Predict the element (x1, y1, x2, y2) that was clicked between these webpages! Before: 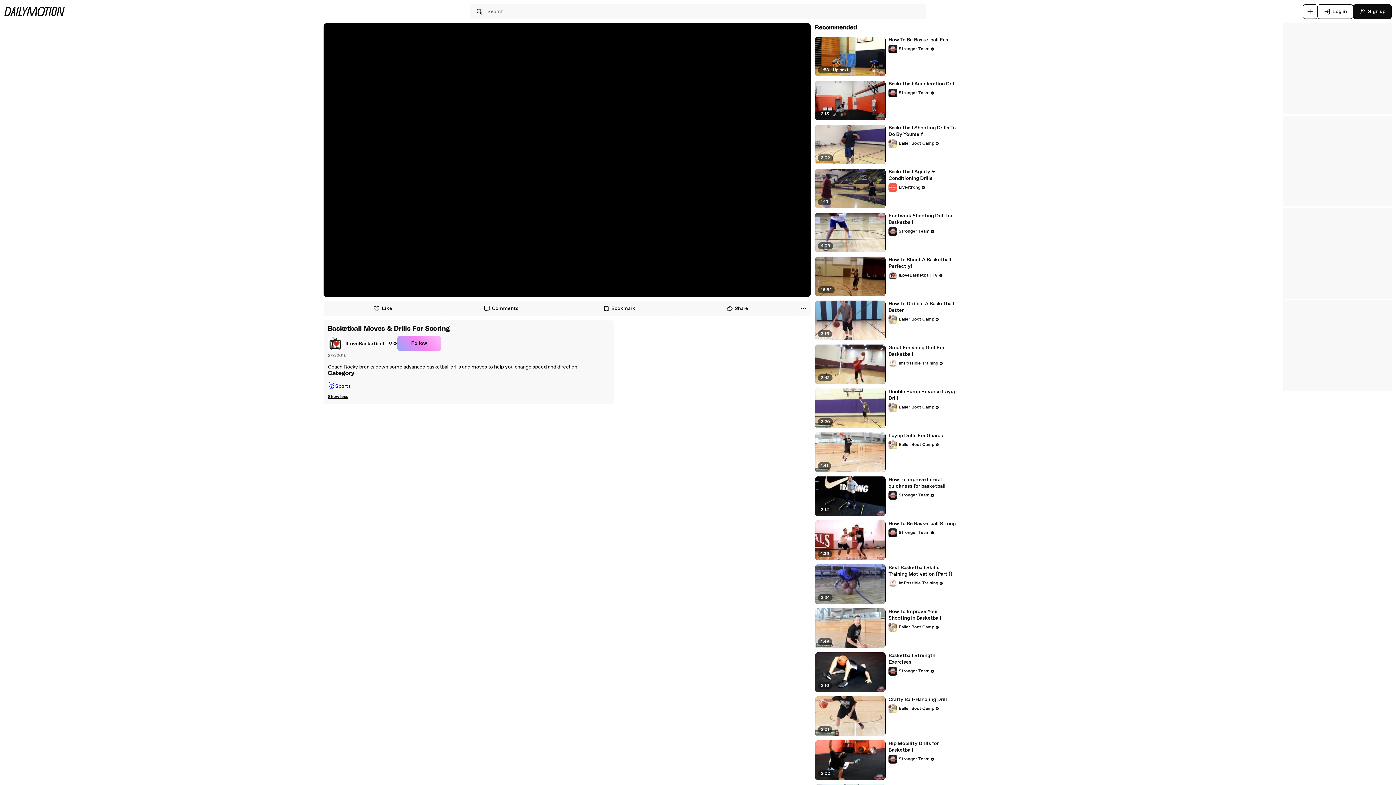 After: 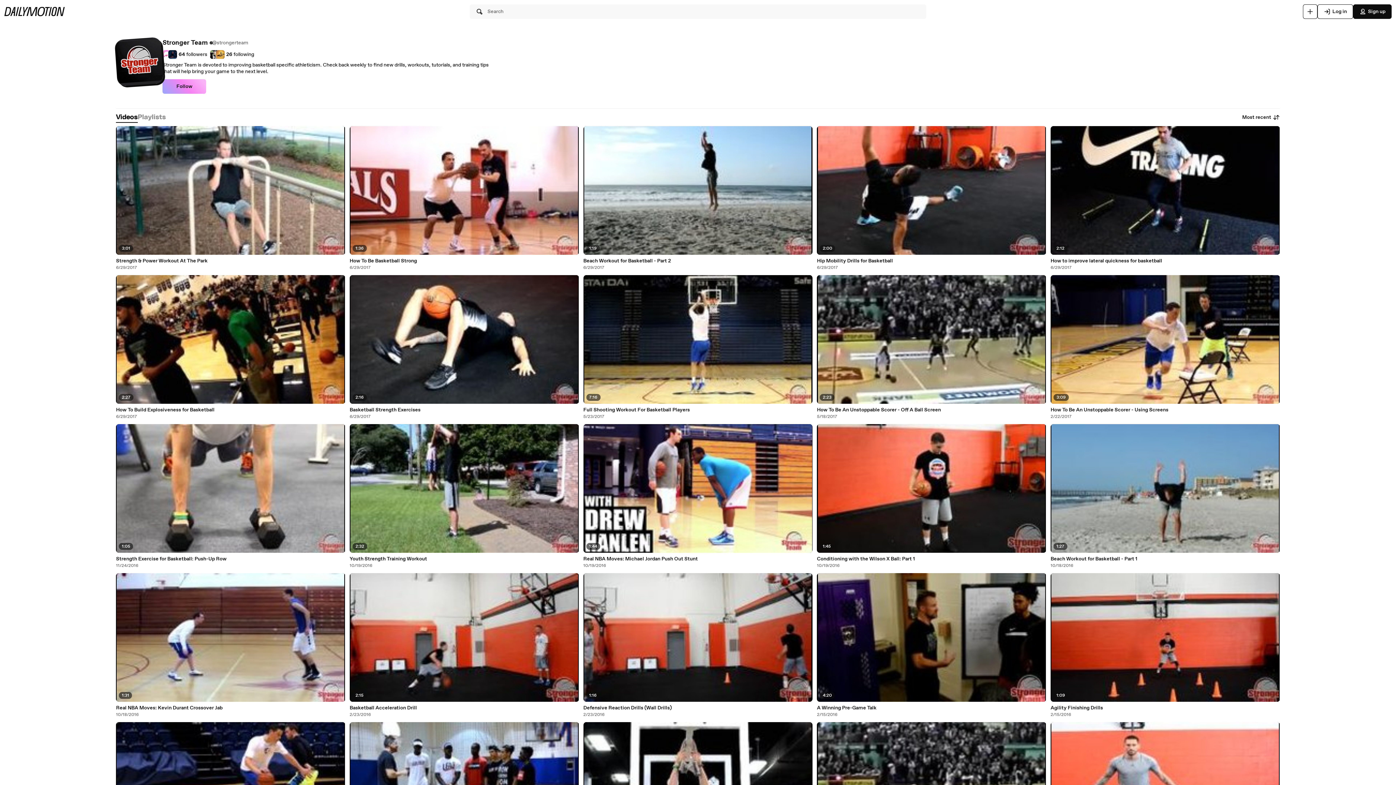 Action: label: Stronger Team bbox: (888, 491, 934, 500)